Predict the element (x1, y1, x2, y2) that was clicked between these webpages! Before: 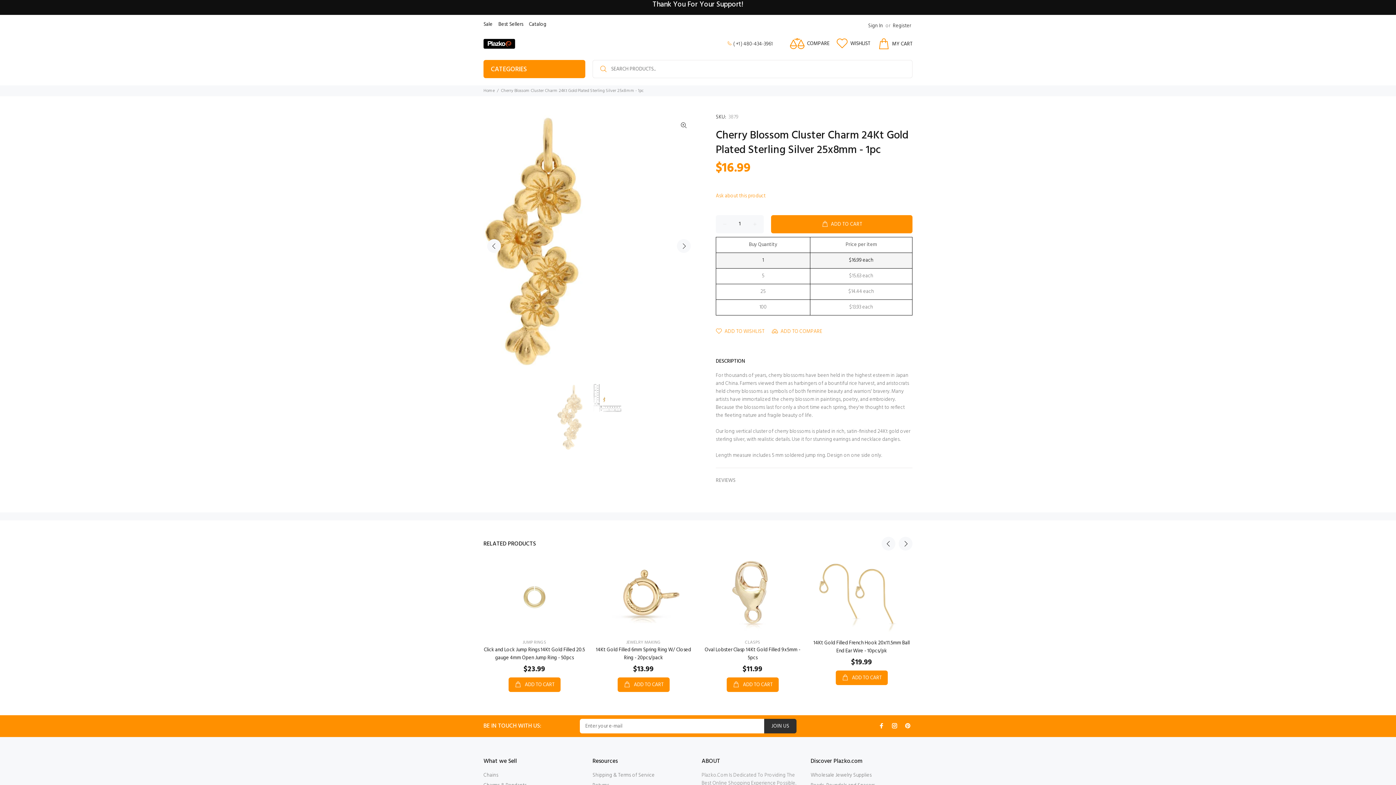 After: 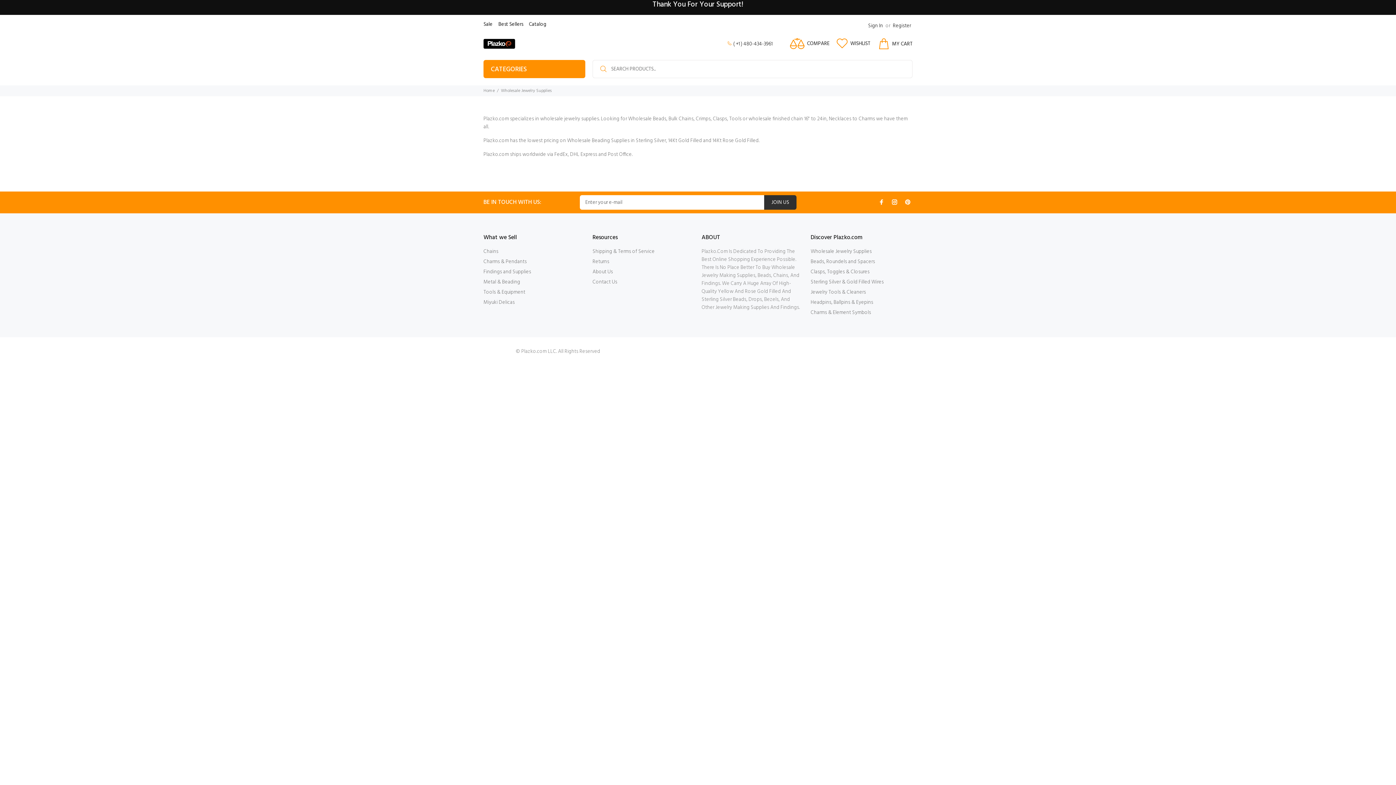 Action: bbox: (810, 770, 872, 781) label: Wholesale Jewelry Supplies